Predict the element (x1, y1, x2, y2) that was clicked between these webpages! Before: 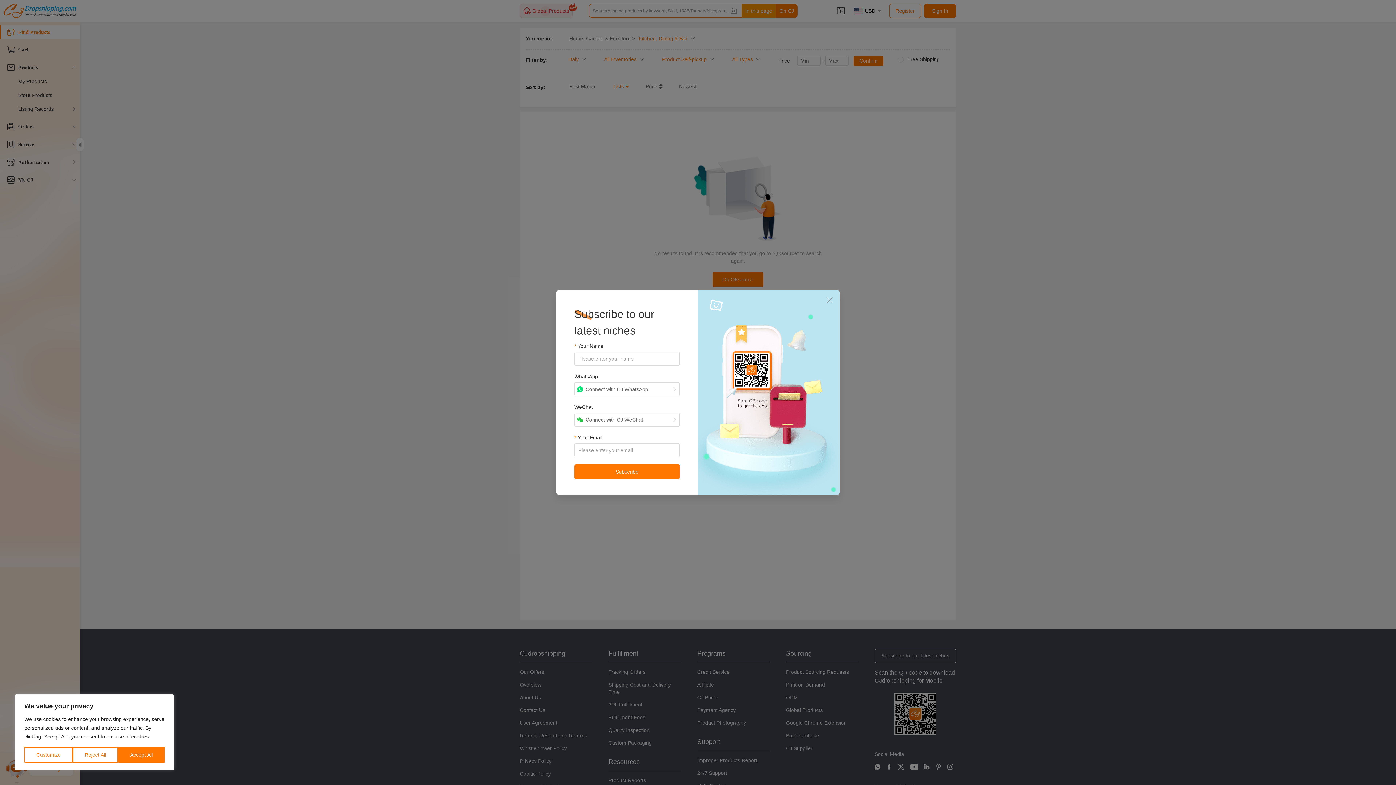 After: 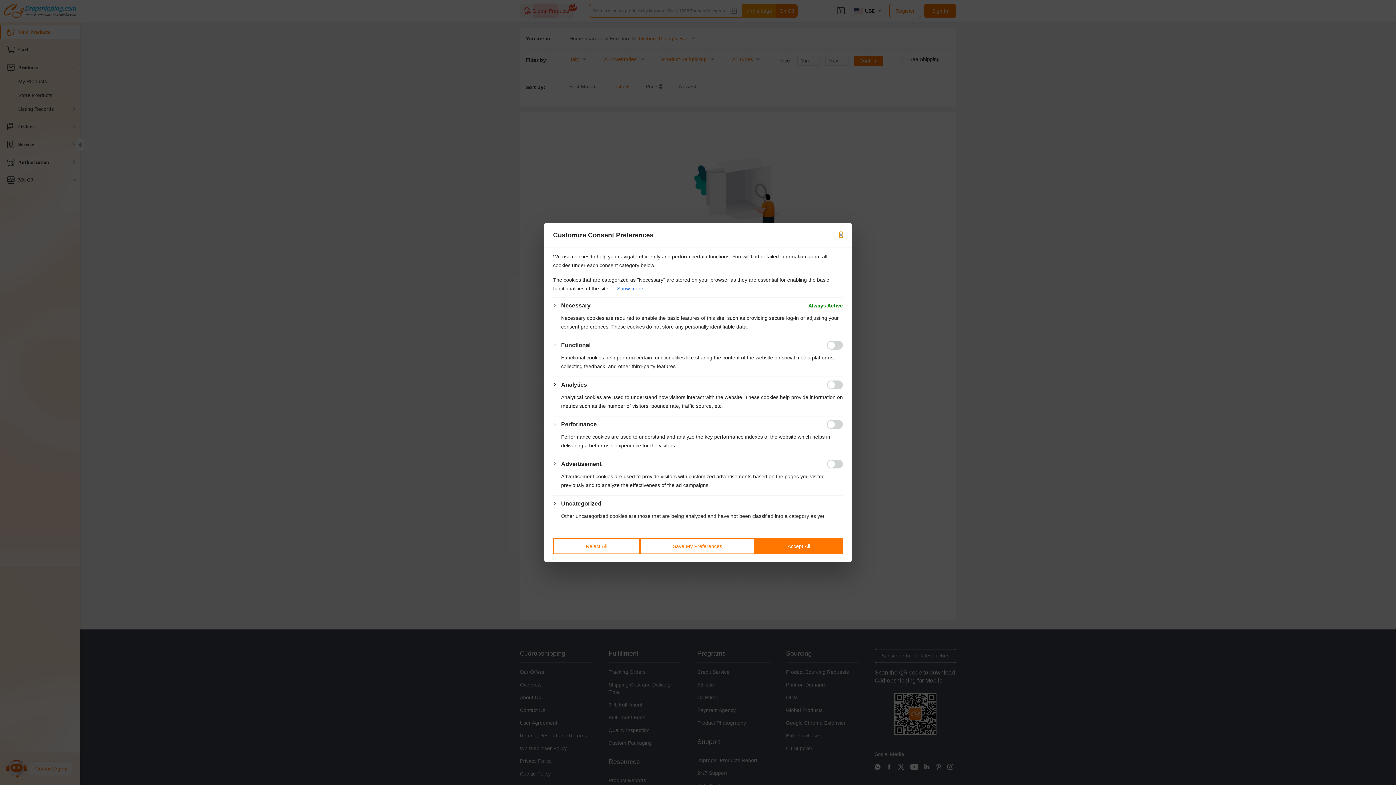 Action: bbox: (24, 747, 72, 763) label: Customize